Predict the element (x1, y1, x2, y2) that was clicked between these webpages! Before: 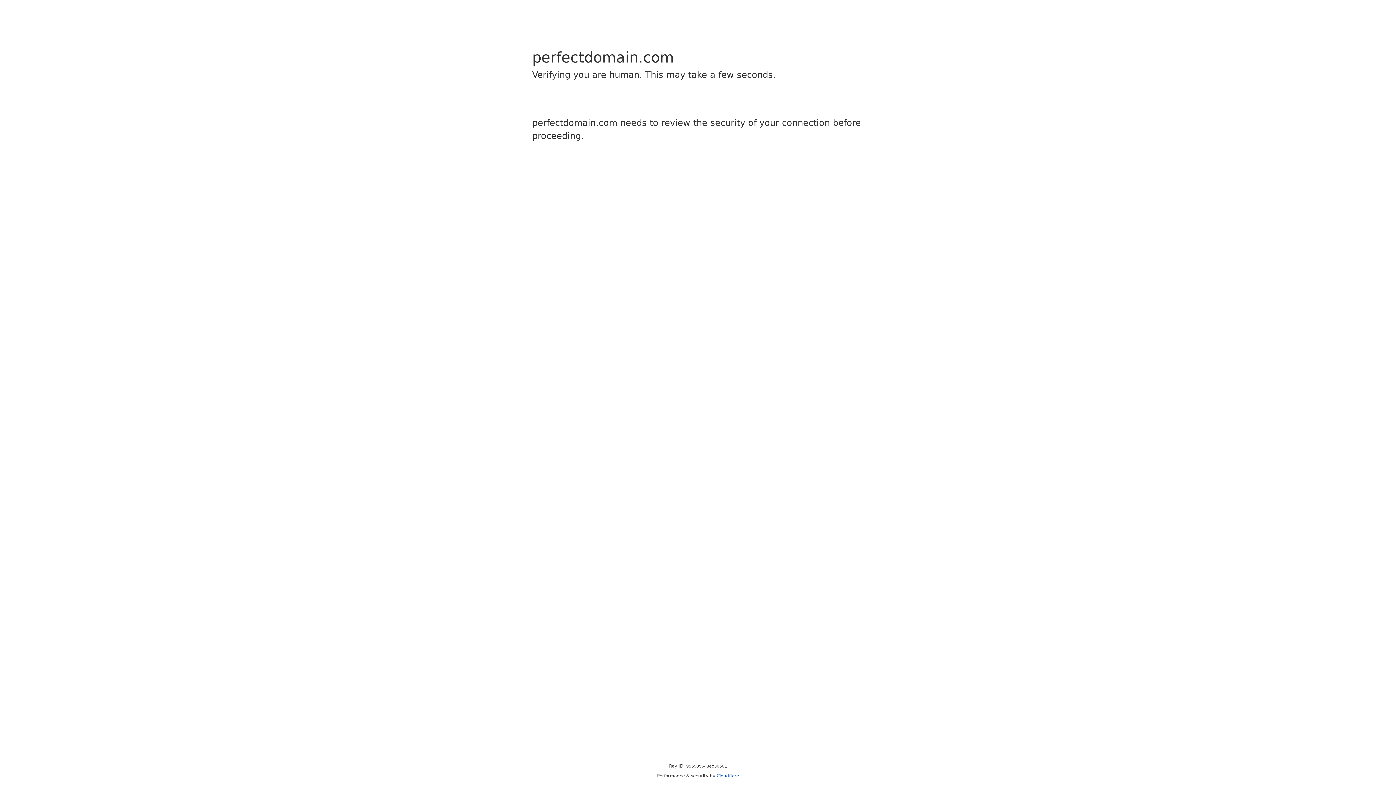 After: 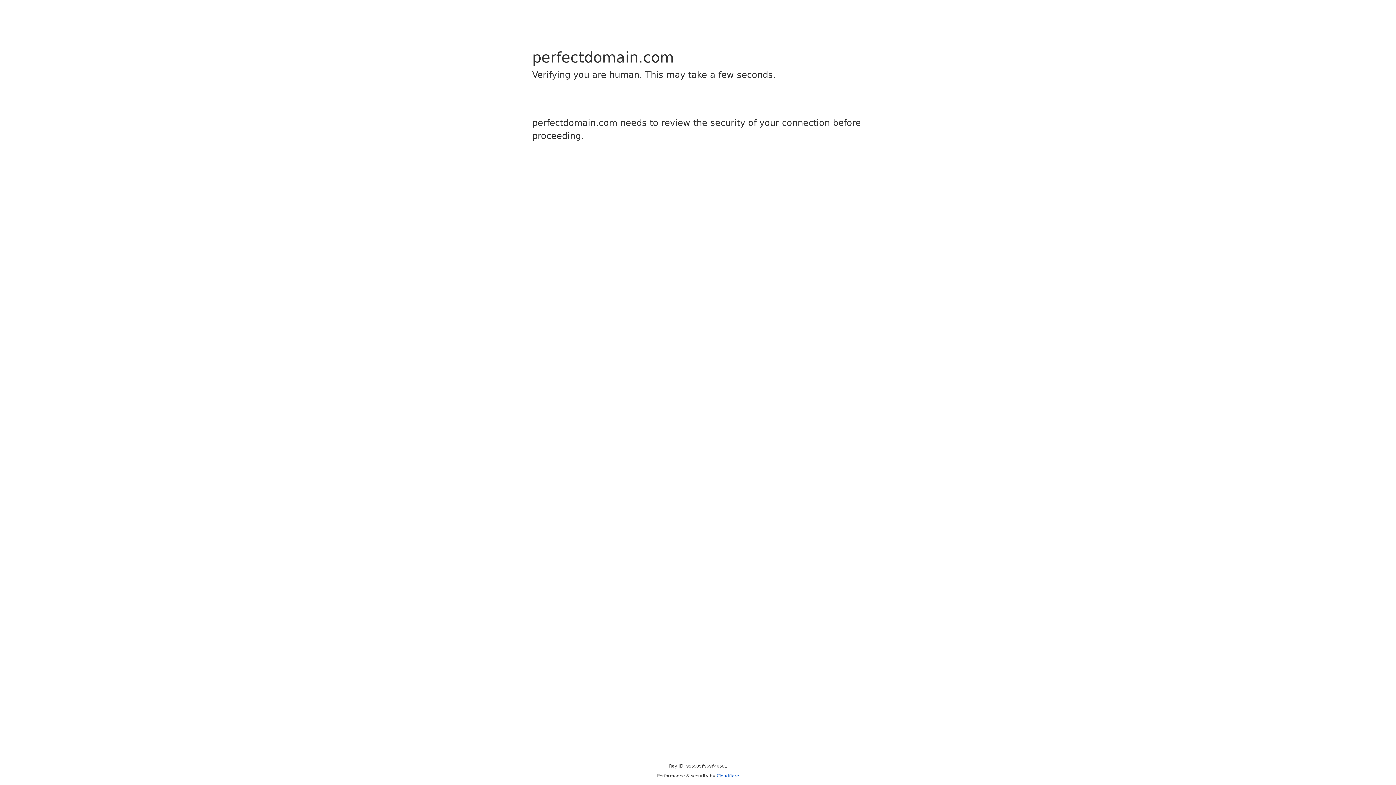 Action: label: Cloudflare bbox: (716, 773, 739, 778)